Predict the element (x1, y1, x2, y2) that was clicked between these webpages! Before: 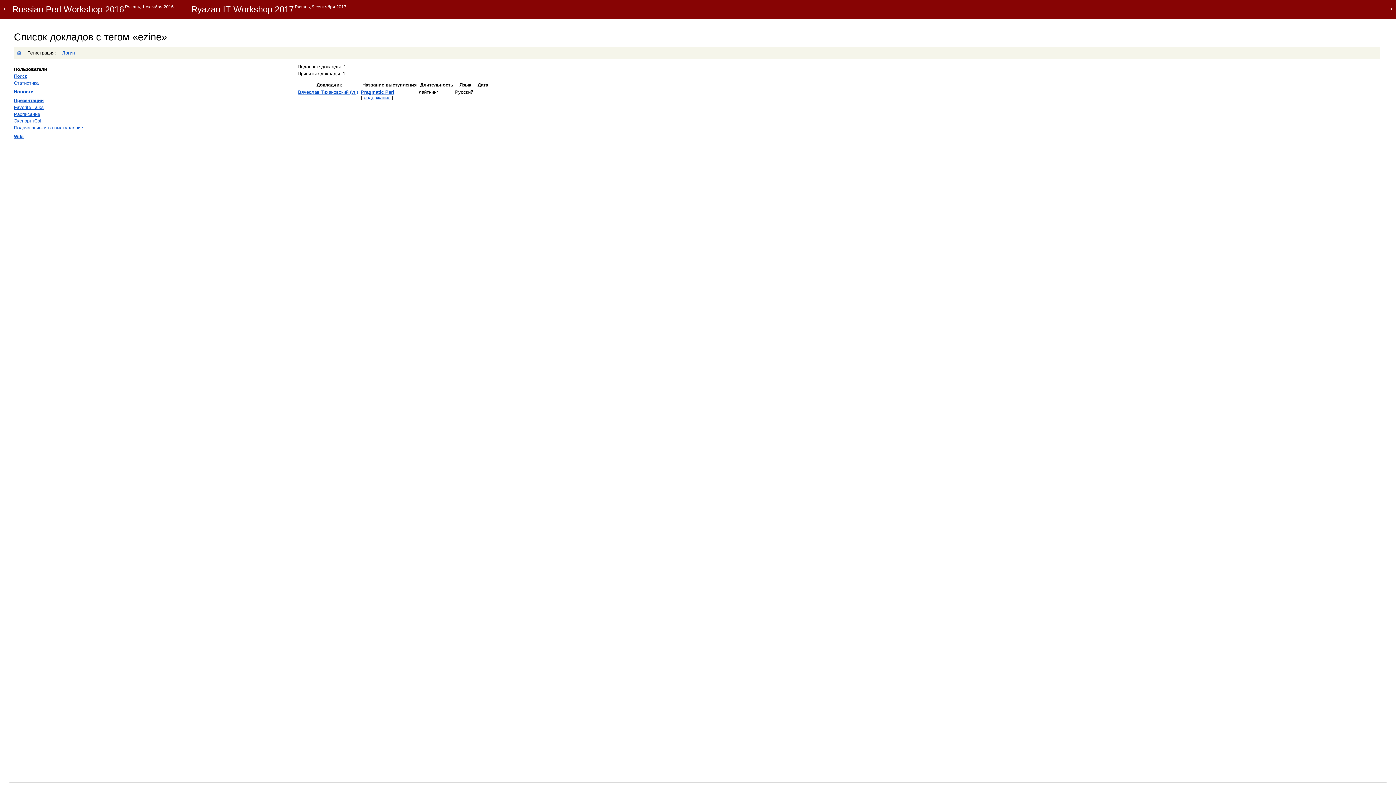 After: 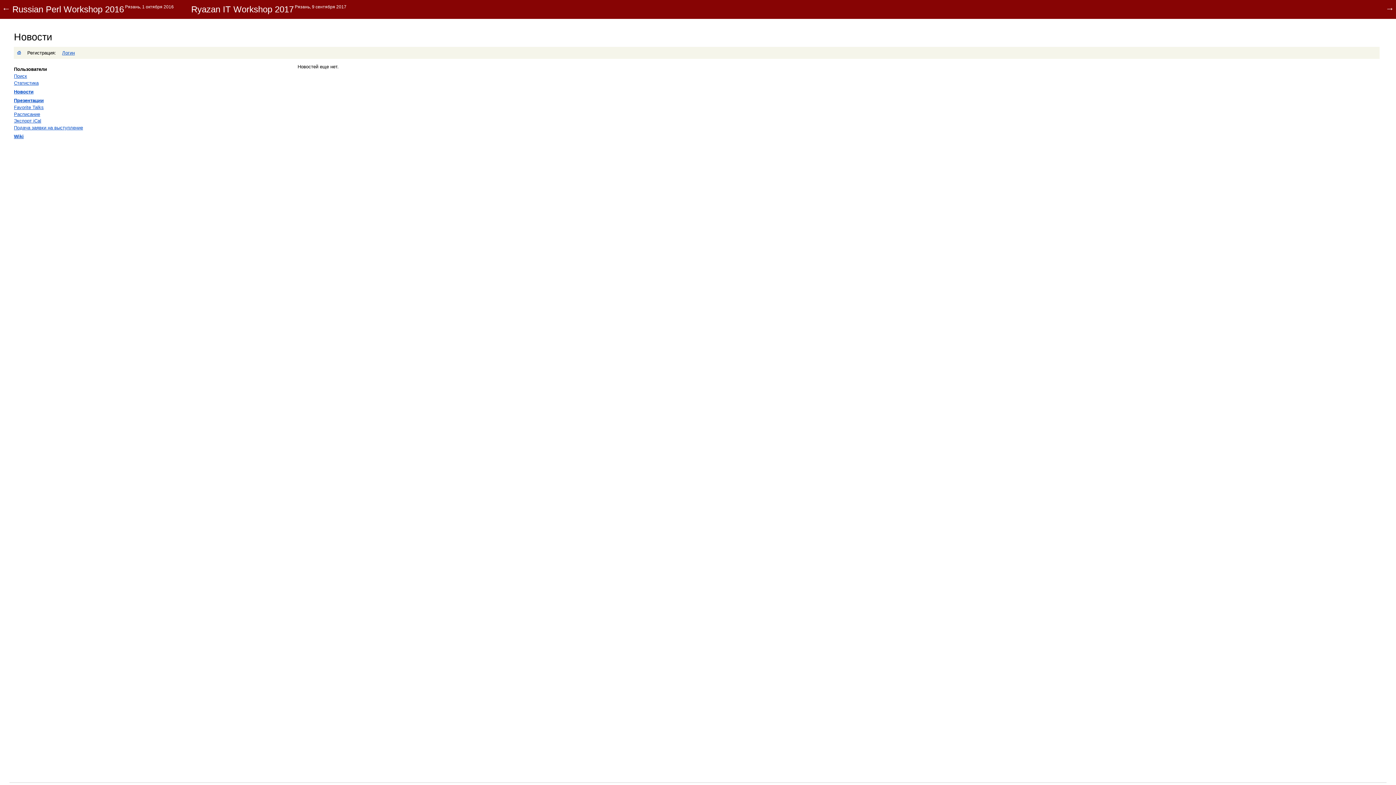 Action: label: Новости bbox: (13, 89, 33, 94)